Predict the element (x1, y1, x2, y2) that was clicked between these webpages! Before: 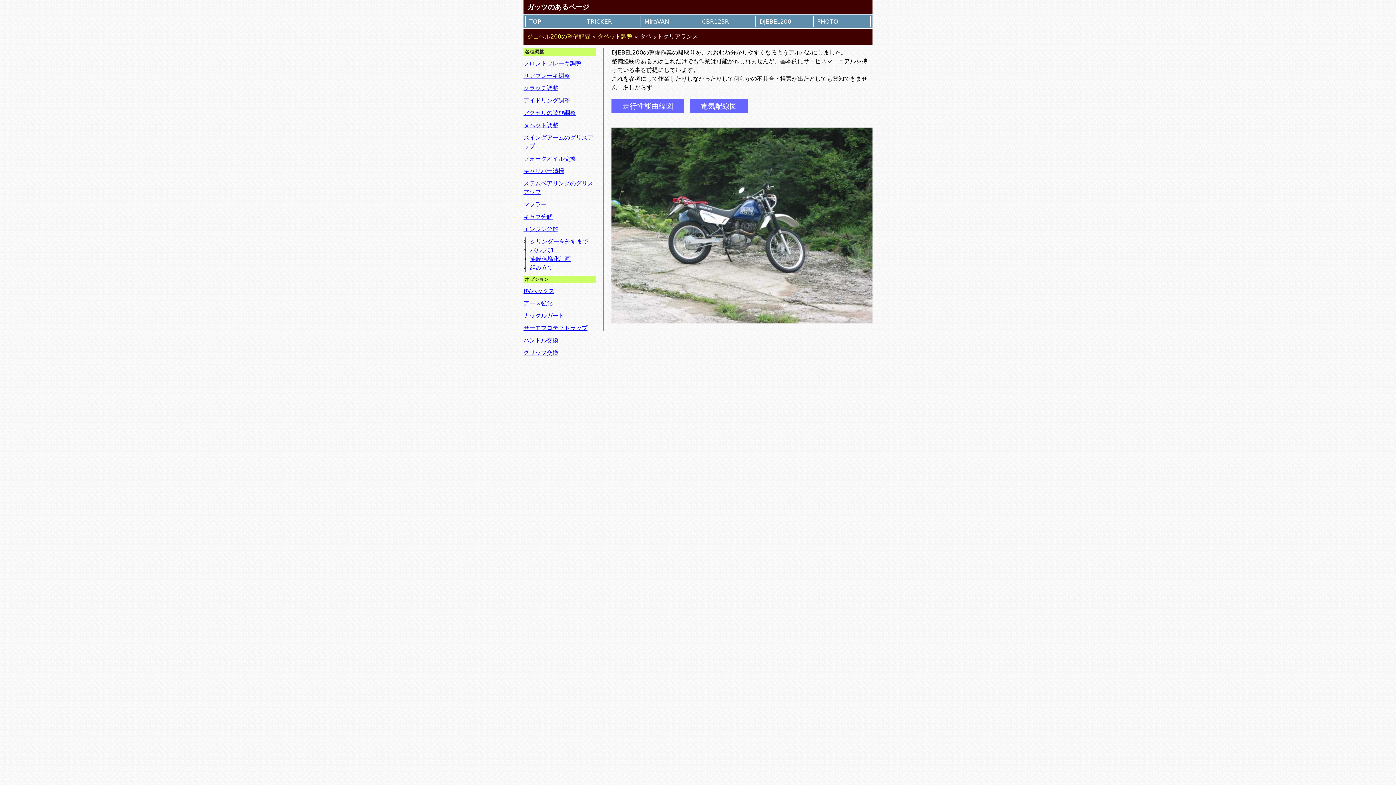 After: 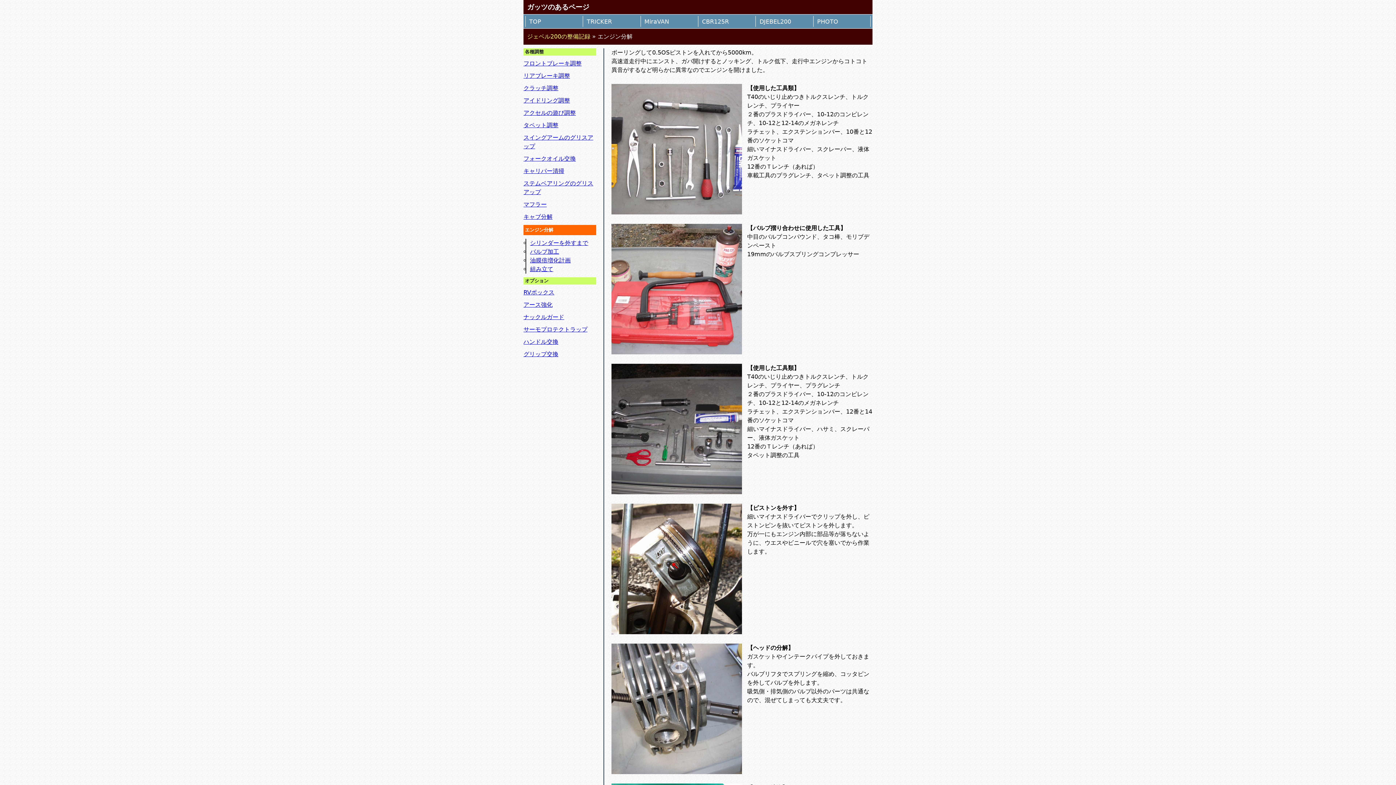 Action: label: エンジン分解 bbox: (523, 225, 558, 232)